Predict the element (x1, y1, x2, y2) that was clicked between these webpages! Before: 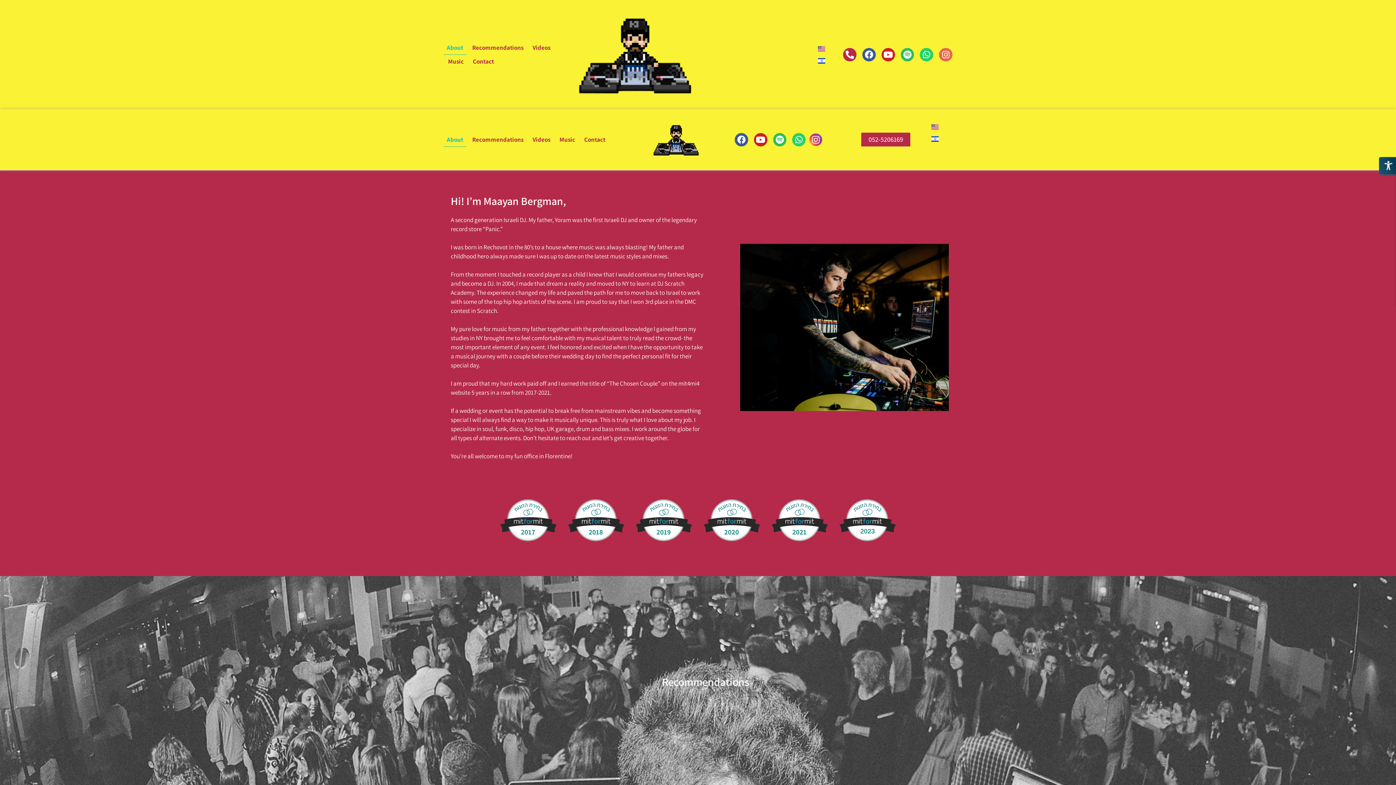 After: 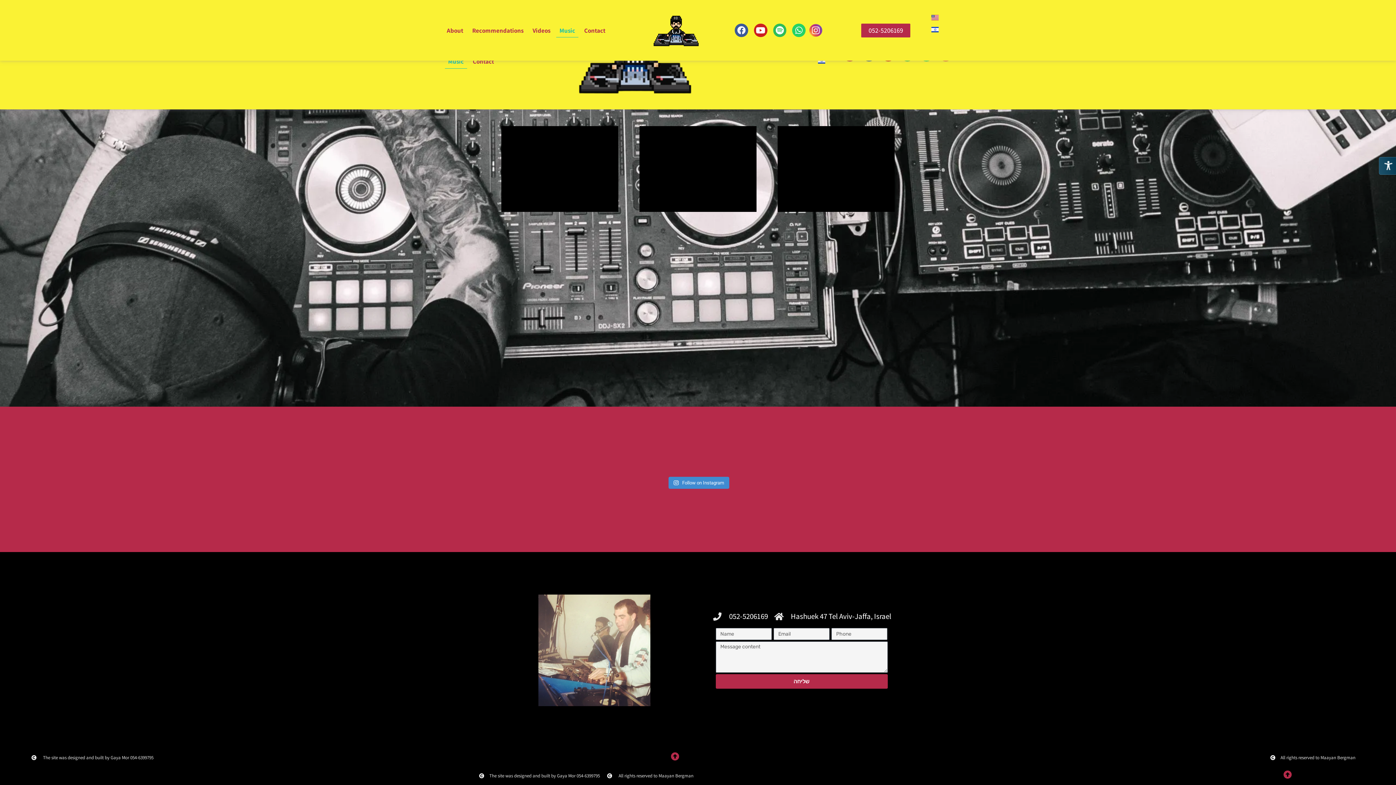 Action: bbox: (444, 54, 467, 68) label: Music